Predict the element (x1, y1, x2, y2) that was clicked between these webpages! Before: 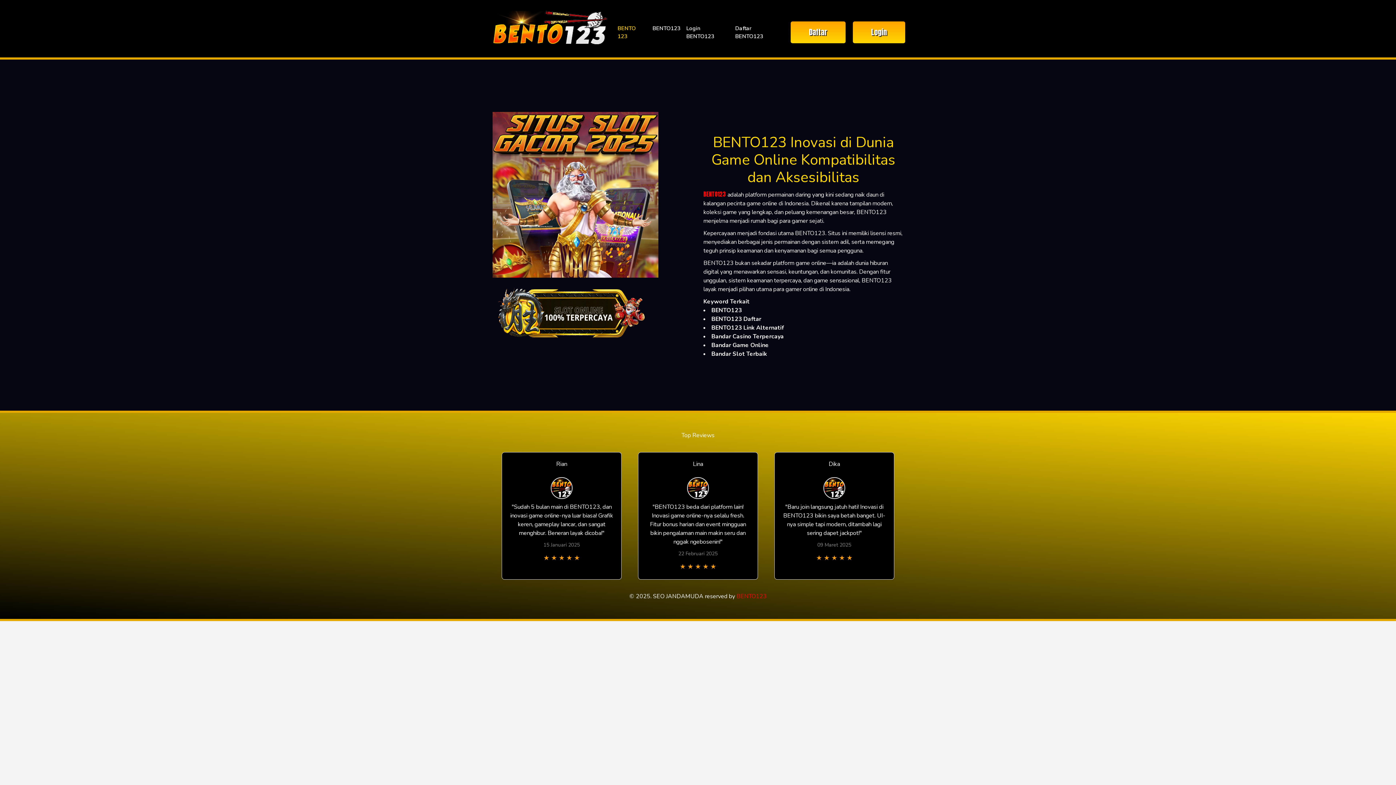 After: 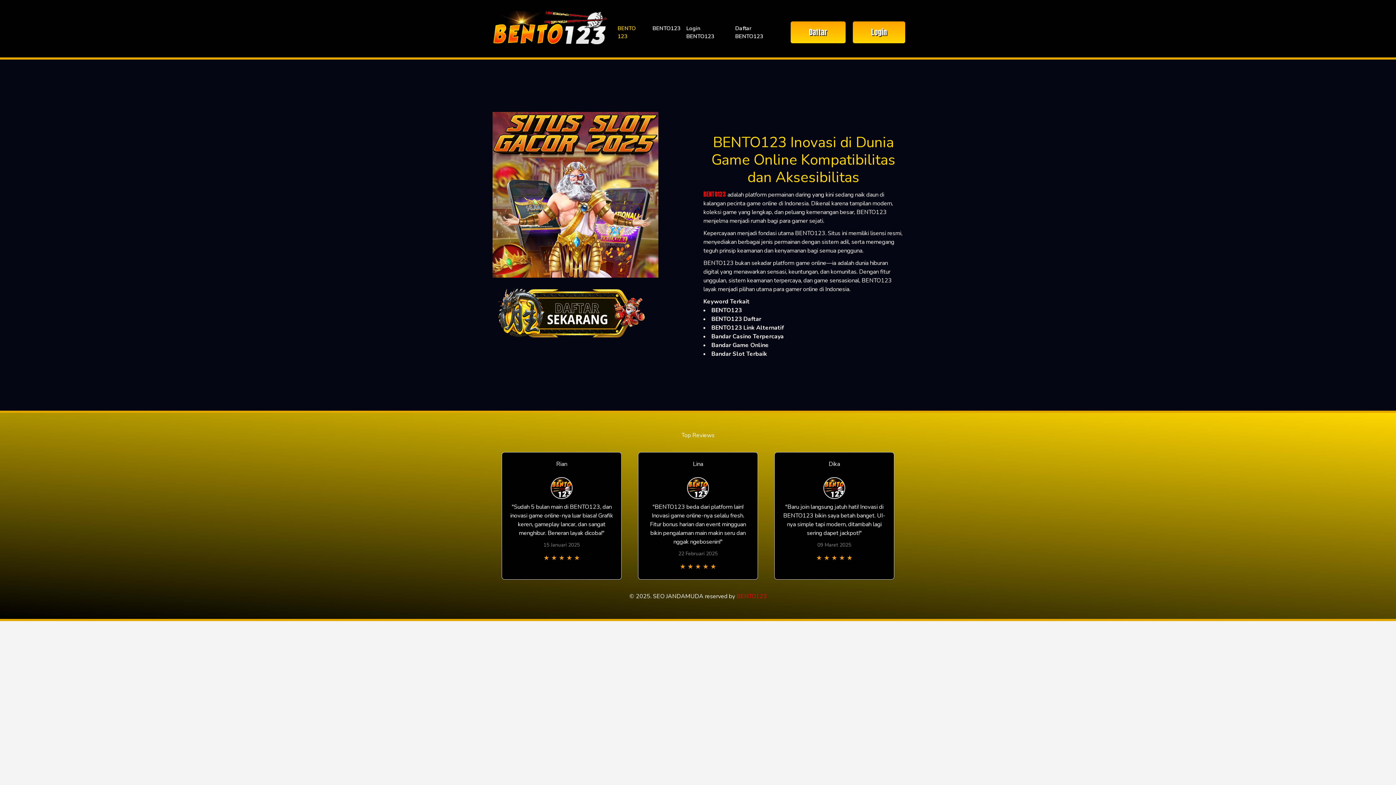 Action: bbox: (490, 10, 609, 46)